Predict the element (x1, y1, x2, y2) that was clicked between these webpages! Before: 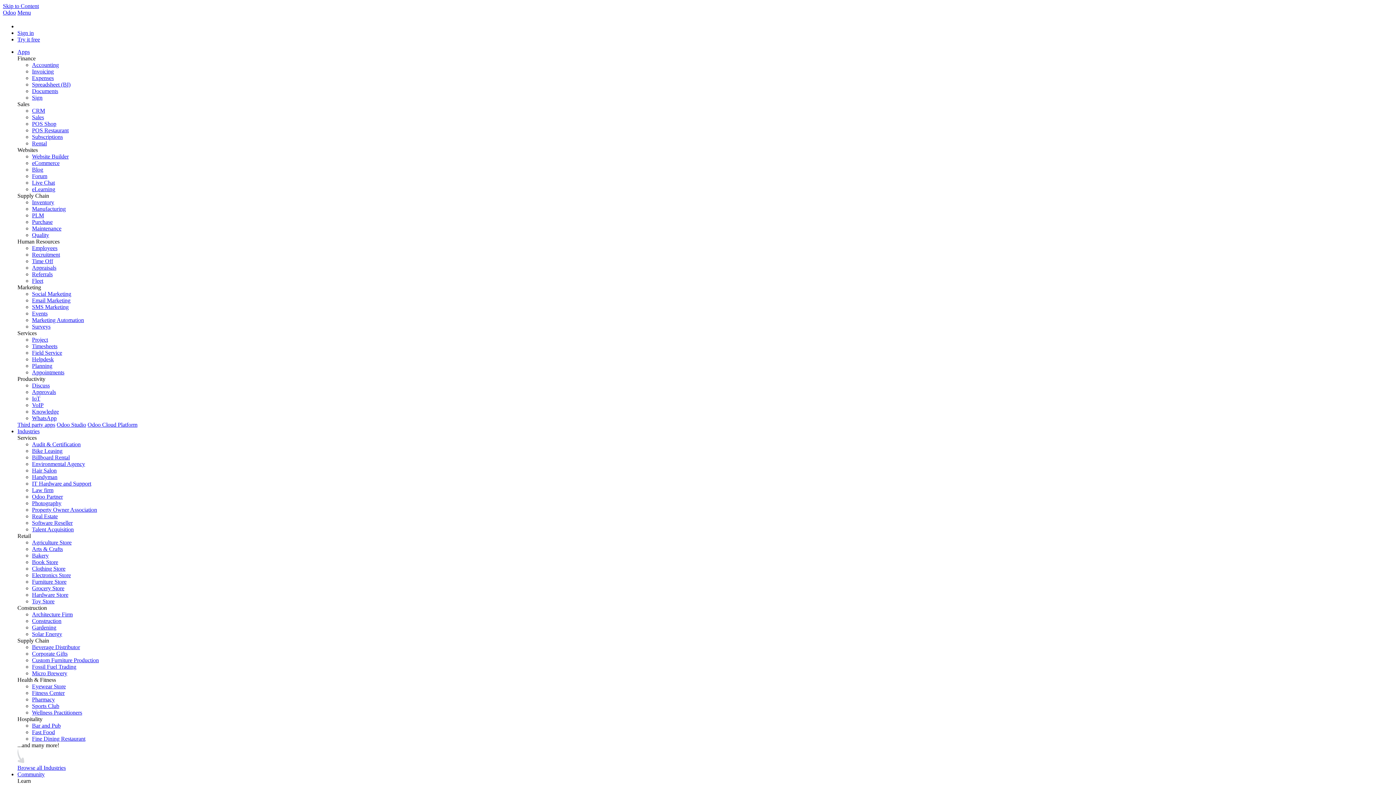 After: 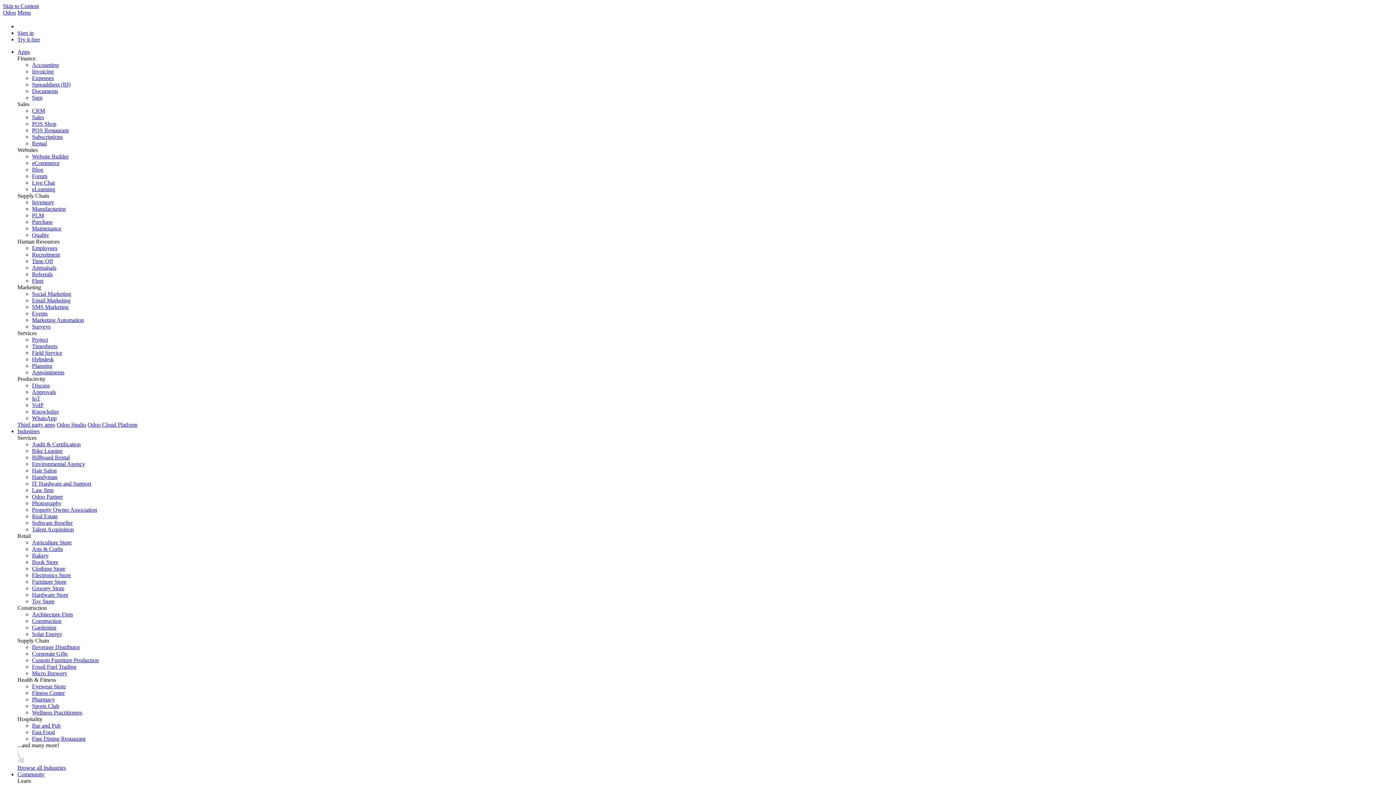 Action: label: Fine Dining Restaurant bbox: (32, 736, 85, 742)